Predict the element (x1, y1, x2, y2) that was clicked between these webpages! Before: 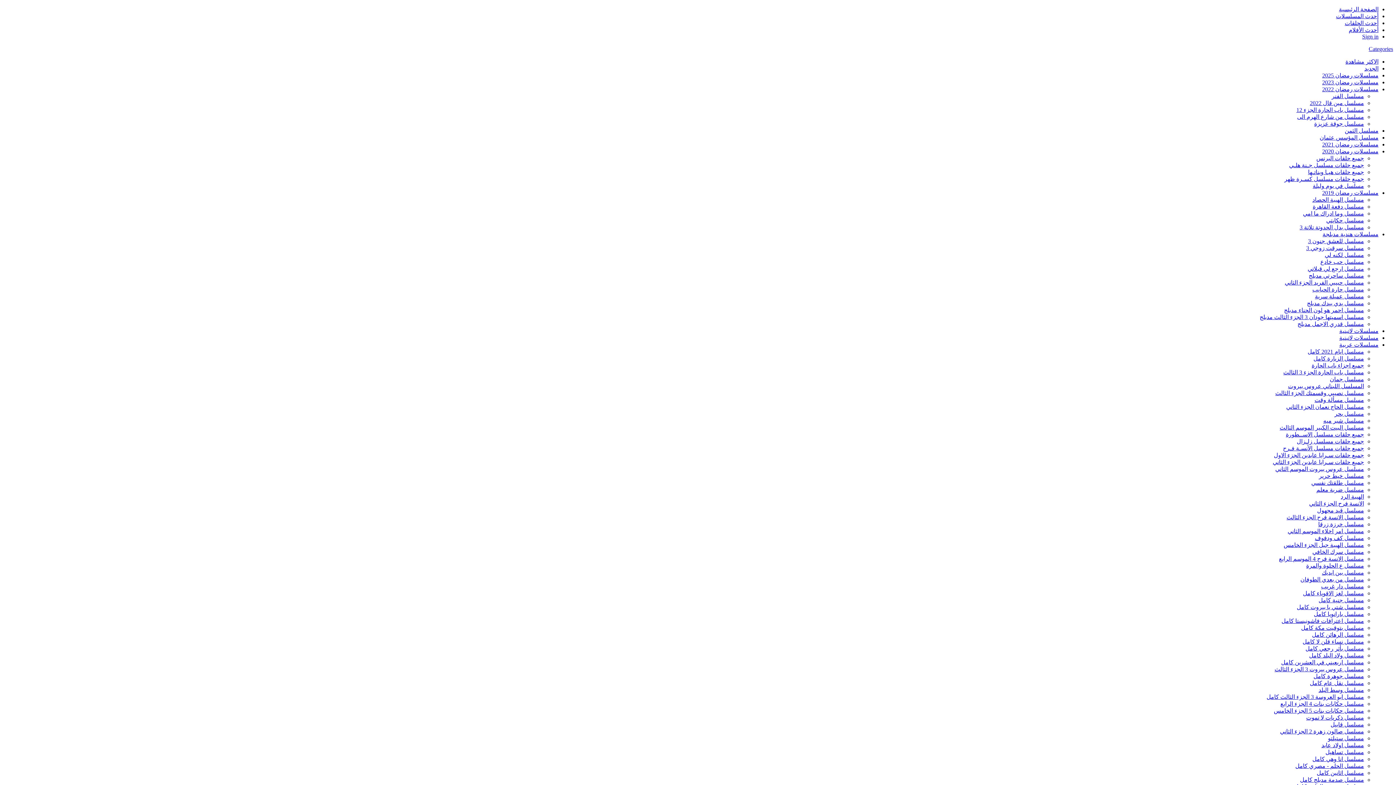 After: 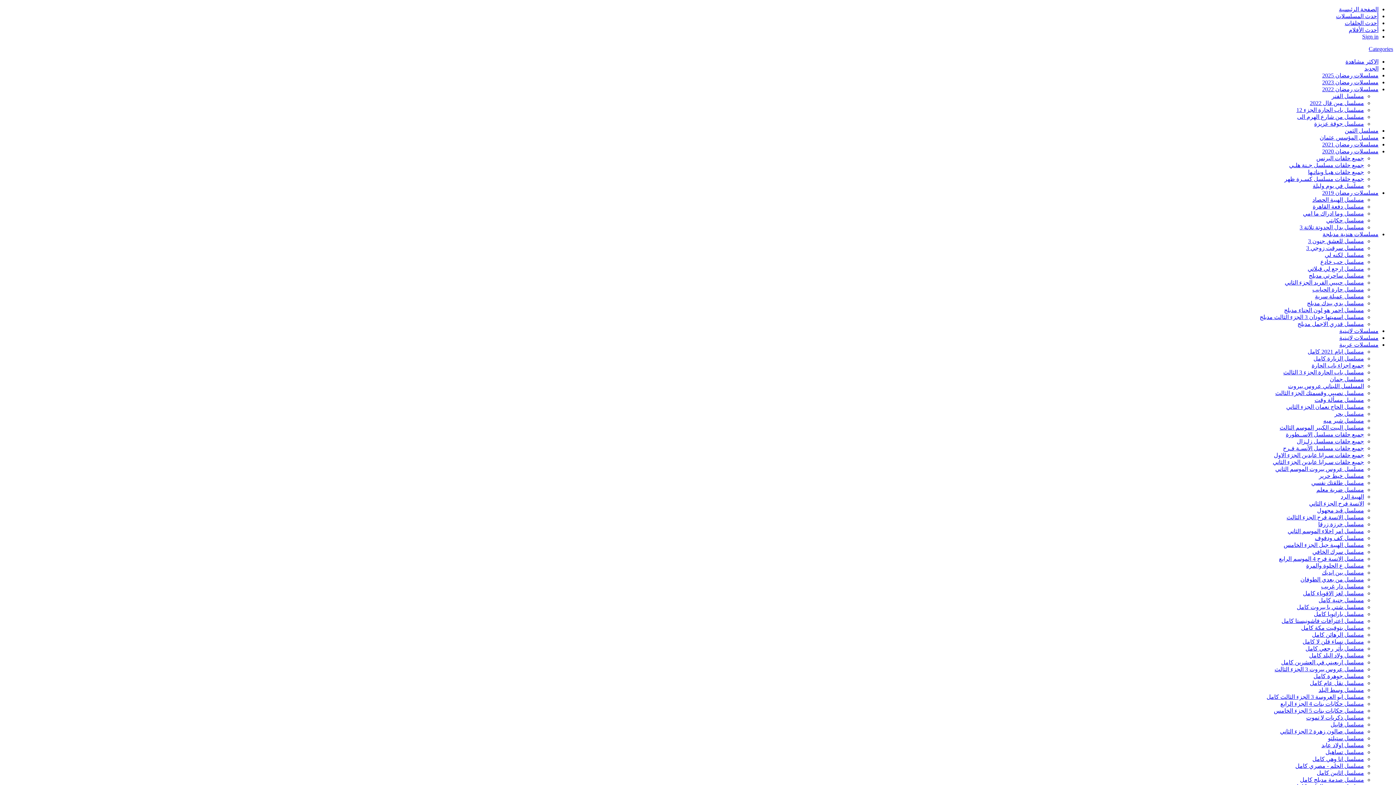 Action: label: الصفحة الرئيسية bbox: (1339, 6, 1378, 12)